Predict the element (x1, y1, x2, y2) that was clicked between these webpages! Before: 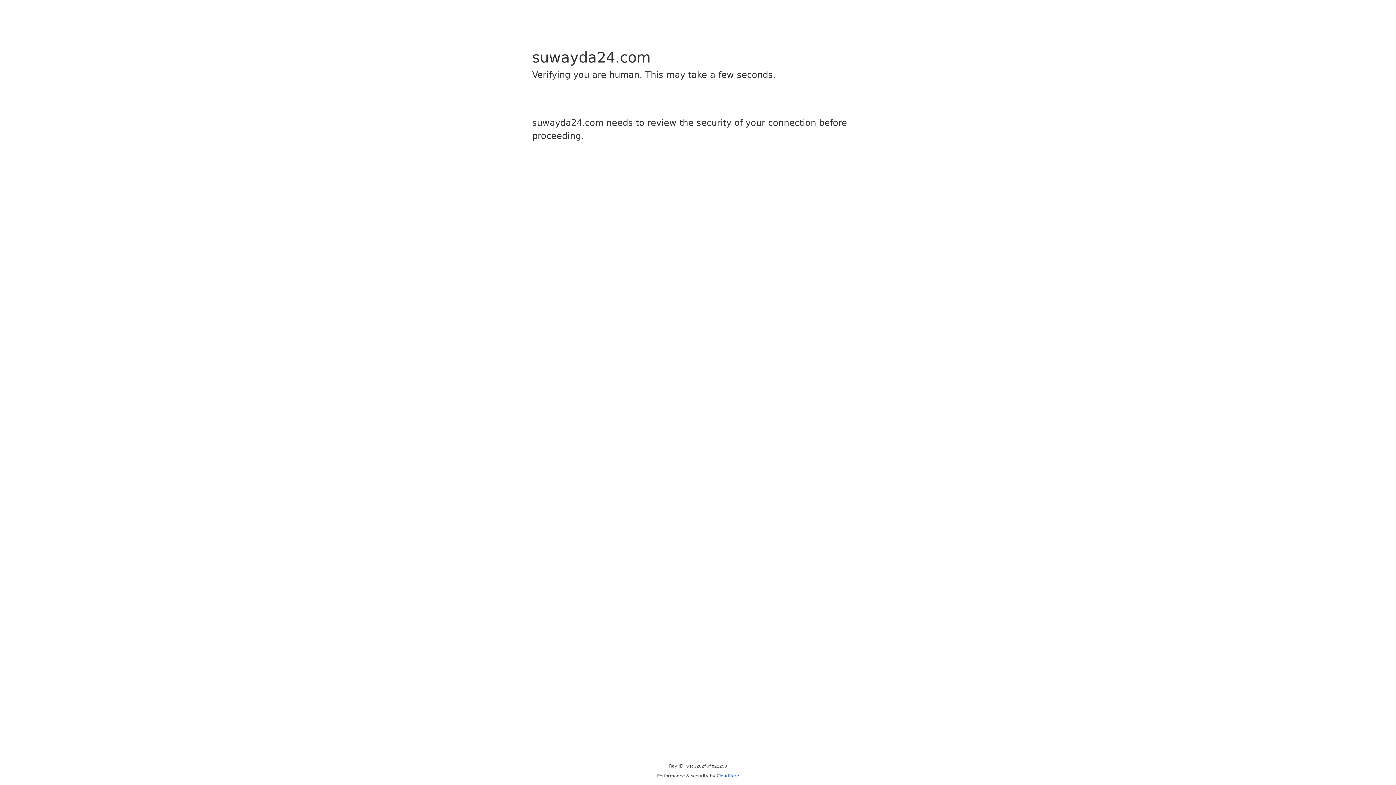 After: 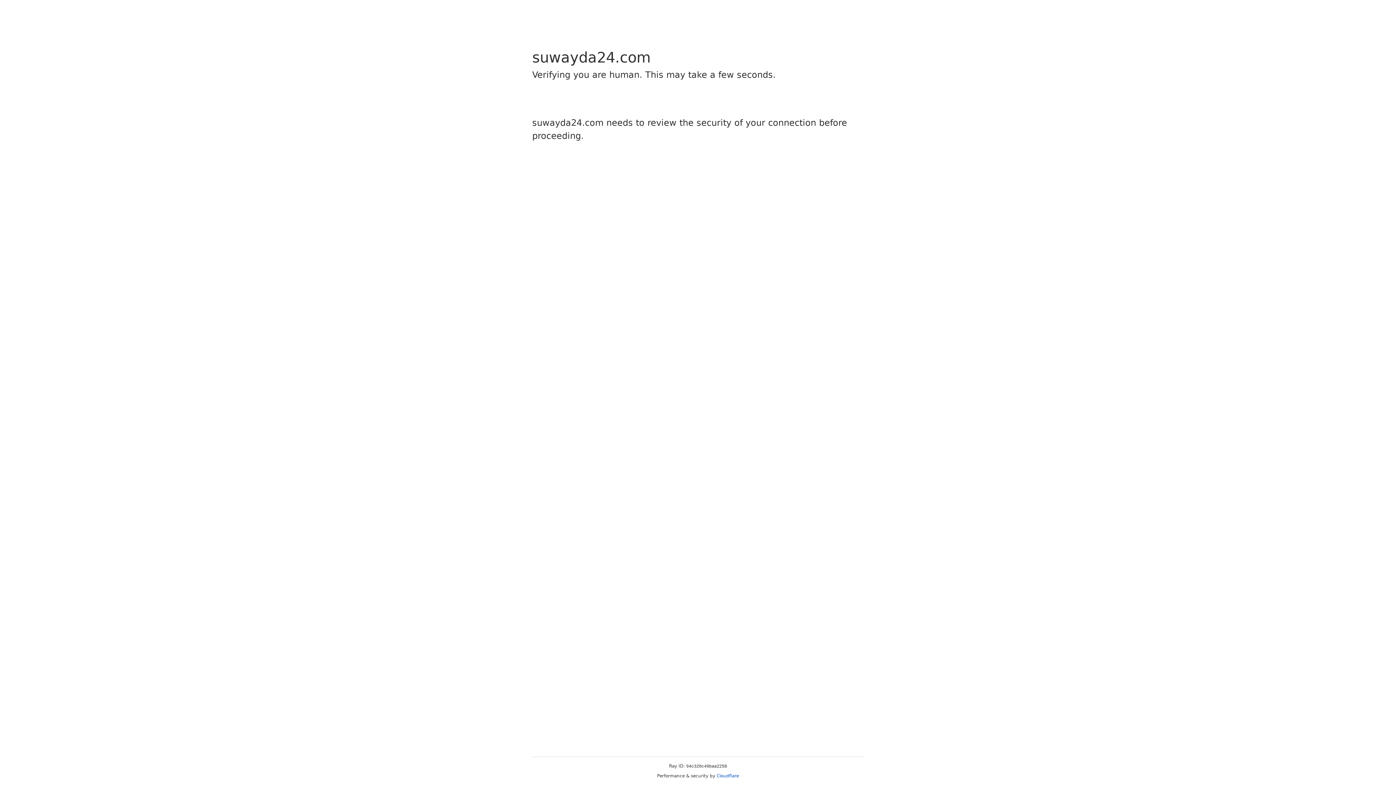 Action: bbox: (716, 773, 739, 778) label: Cloudflare